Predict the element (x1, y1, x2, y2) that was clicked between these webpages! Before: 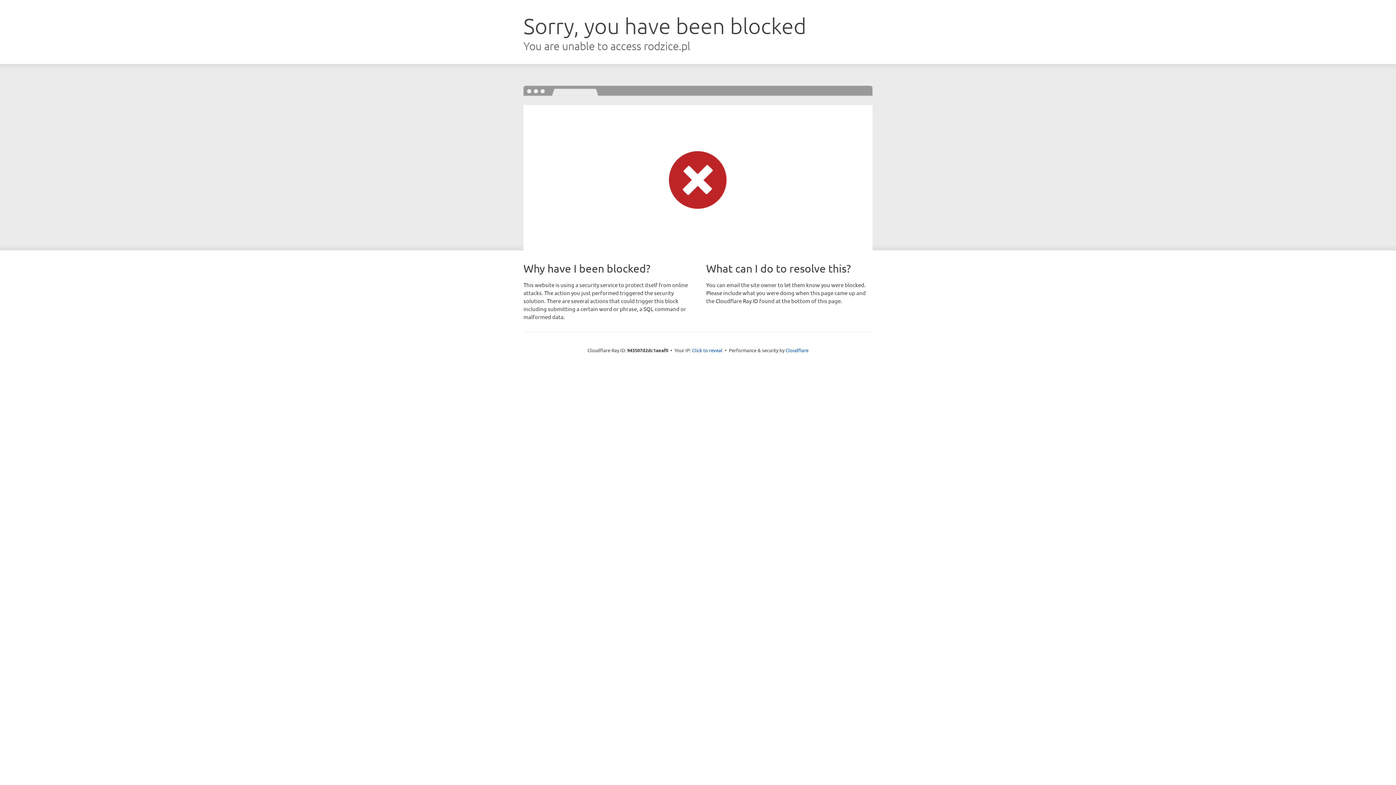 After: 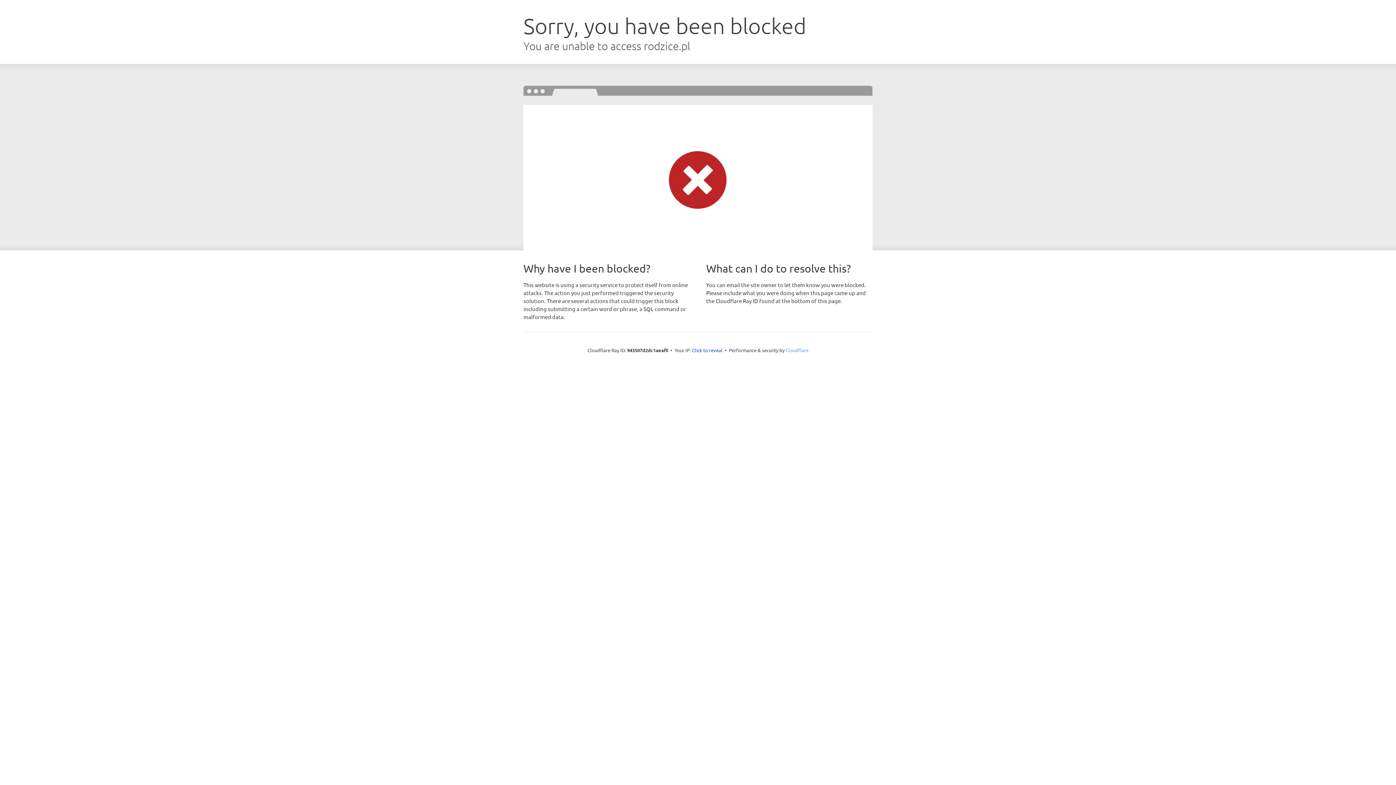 Action: bbox: (785, 347, 808, 353) label: Cloudflare